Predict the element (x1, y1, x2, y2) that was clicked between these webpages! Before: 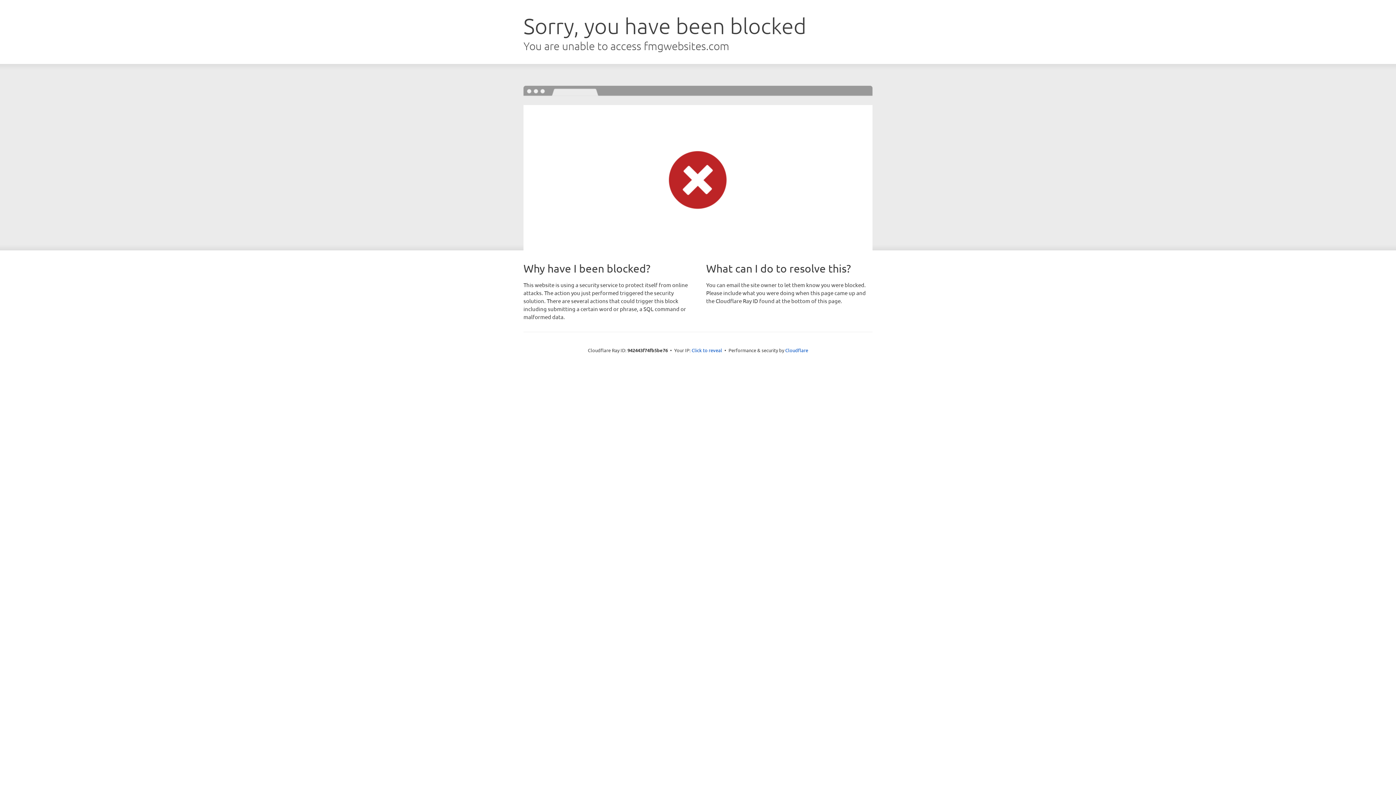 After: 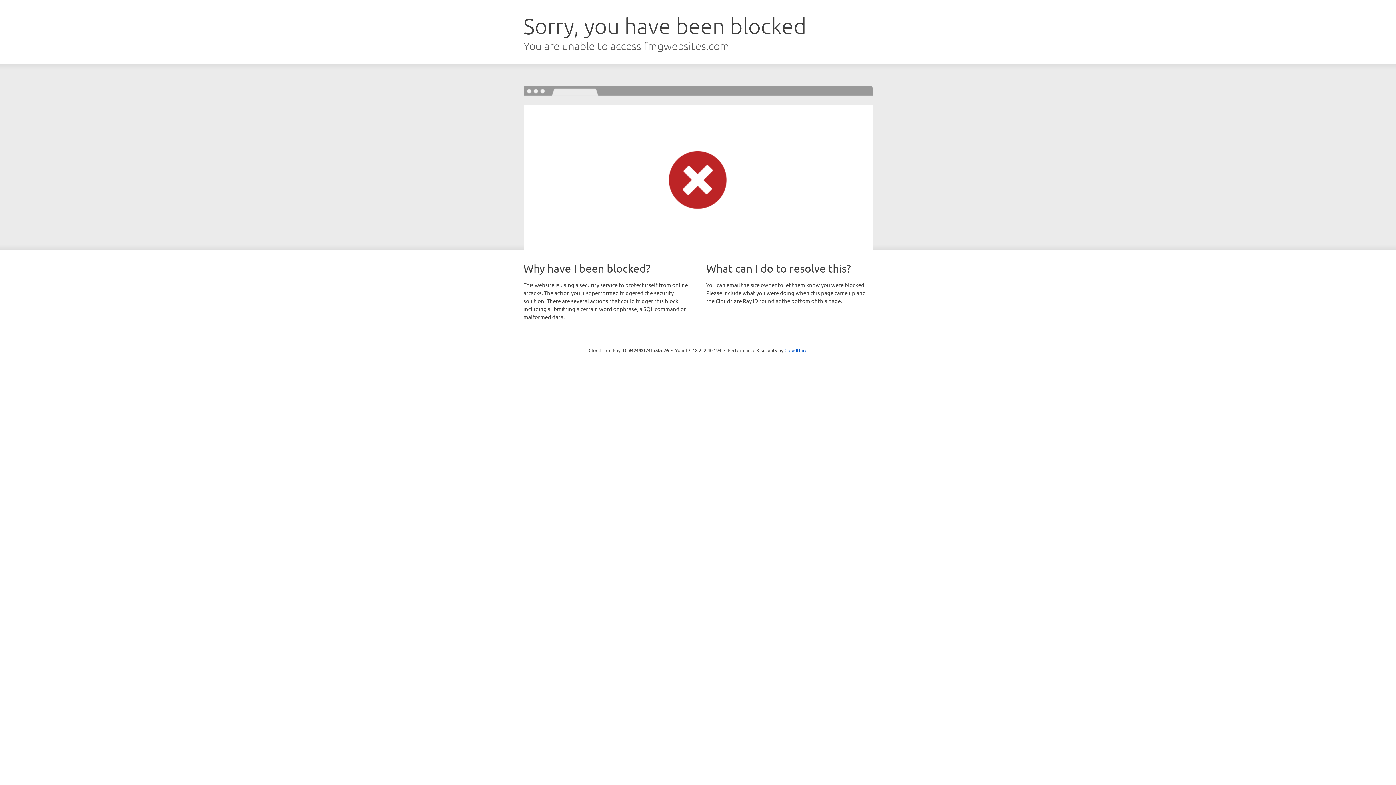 Action: label: Click to reveal bbox: (691, 346, 722, 353)